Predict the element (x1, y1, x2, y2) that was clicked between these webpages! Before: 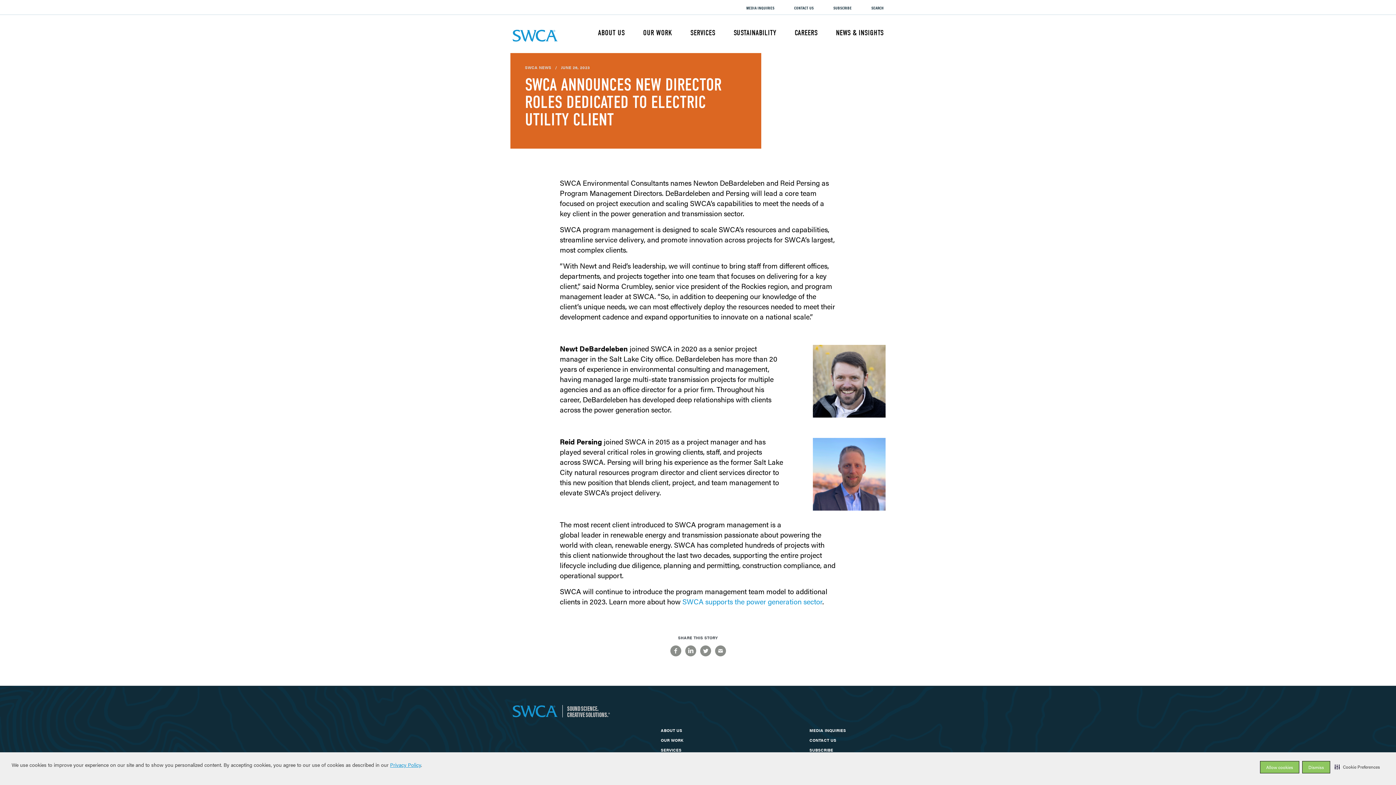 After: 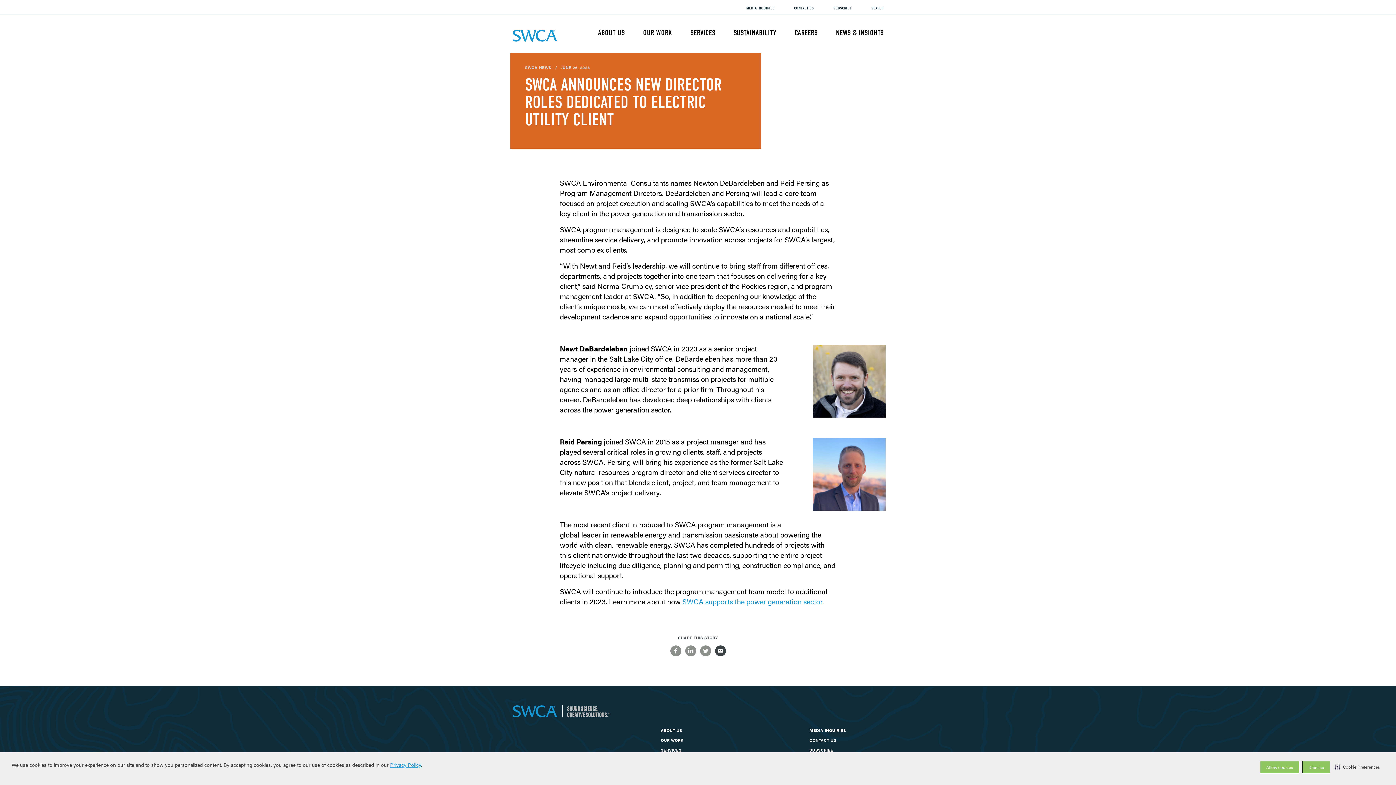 Action: bbox: (714, 648, 726, 653)